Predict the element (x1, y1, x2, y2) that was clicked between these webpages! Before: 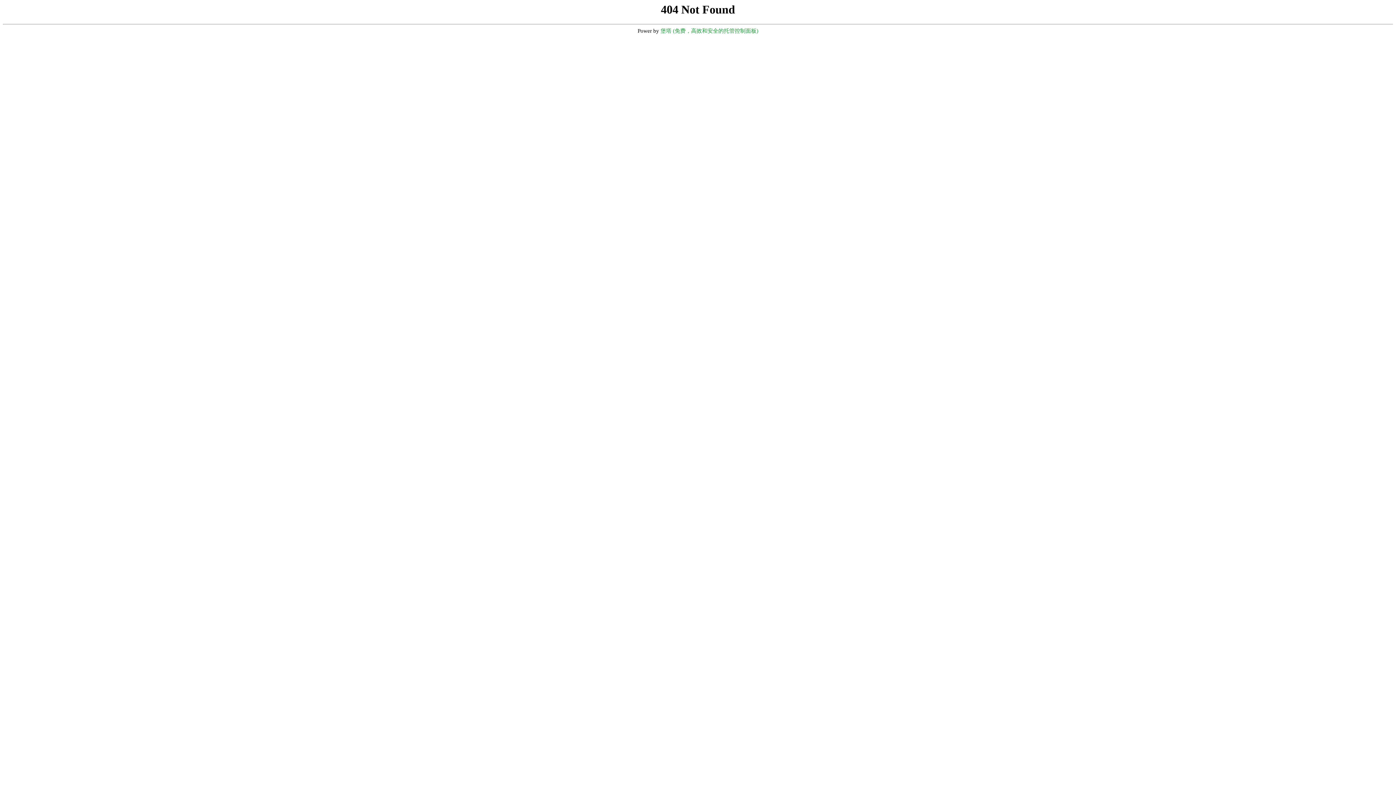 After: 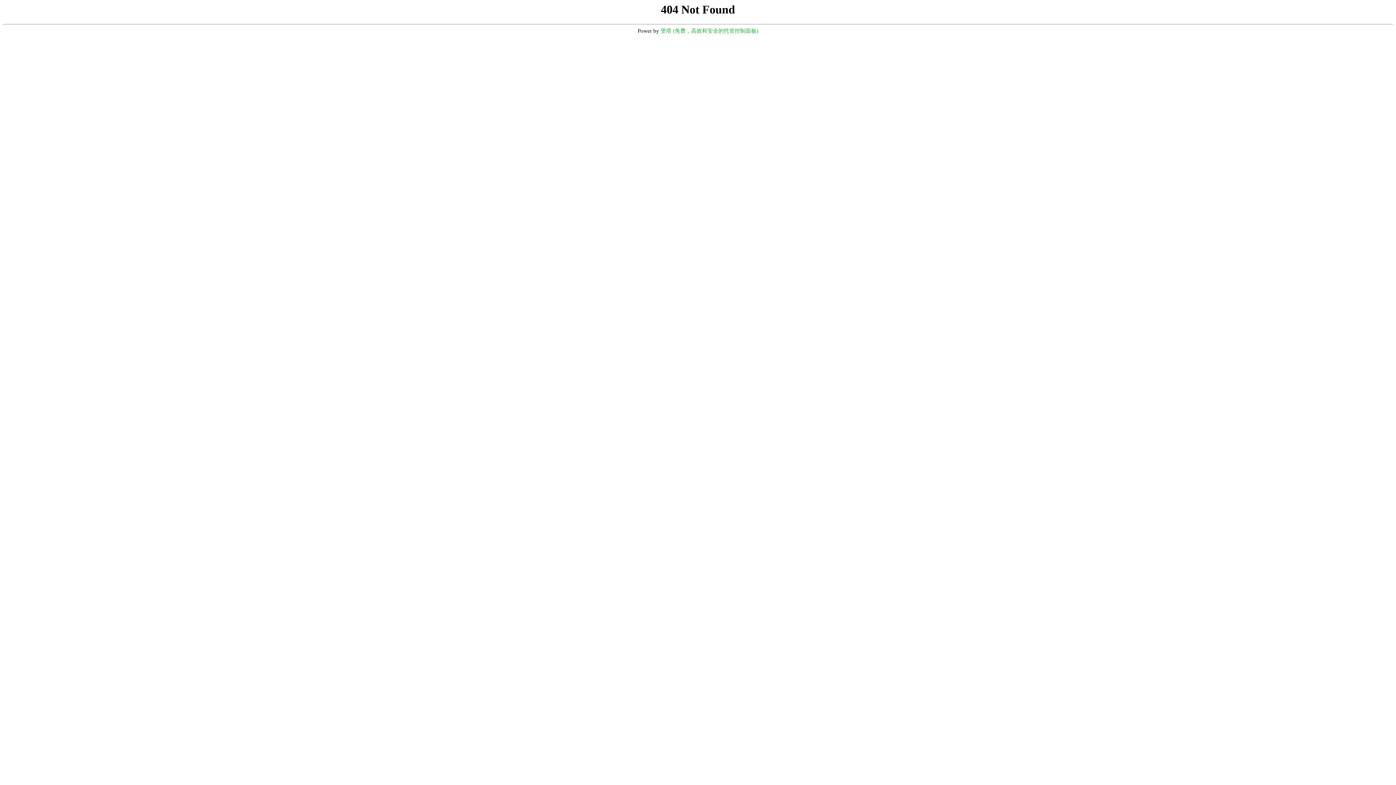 Action: bbox: (660, 28, 758, 33) label: 堡塔 (免费，高效和安全的托管控制面板)